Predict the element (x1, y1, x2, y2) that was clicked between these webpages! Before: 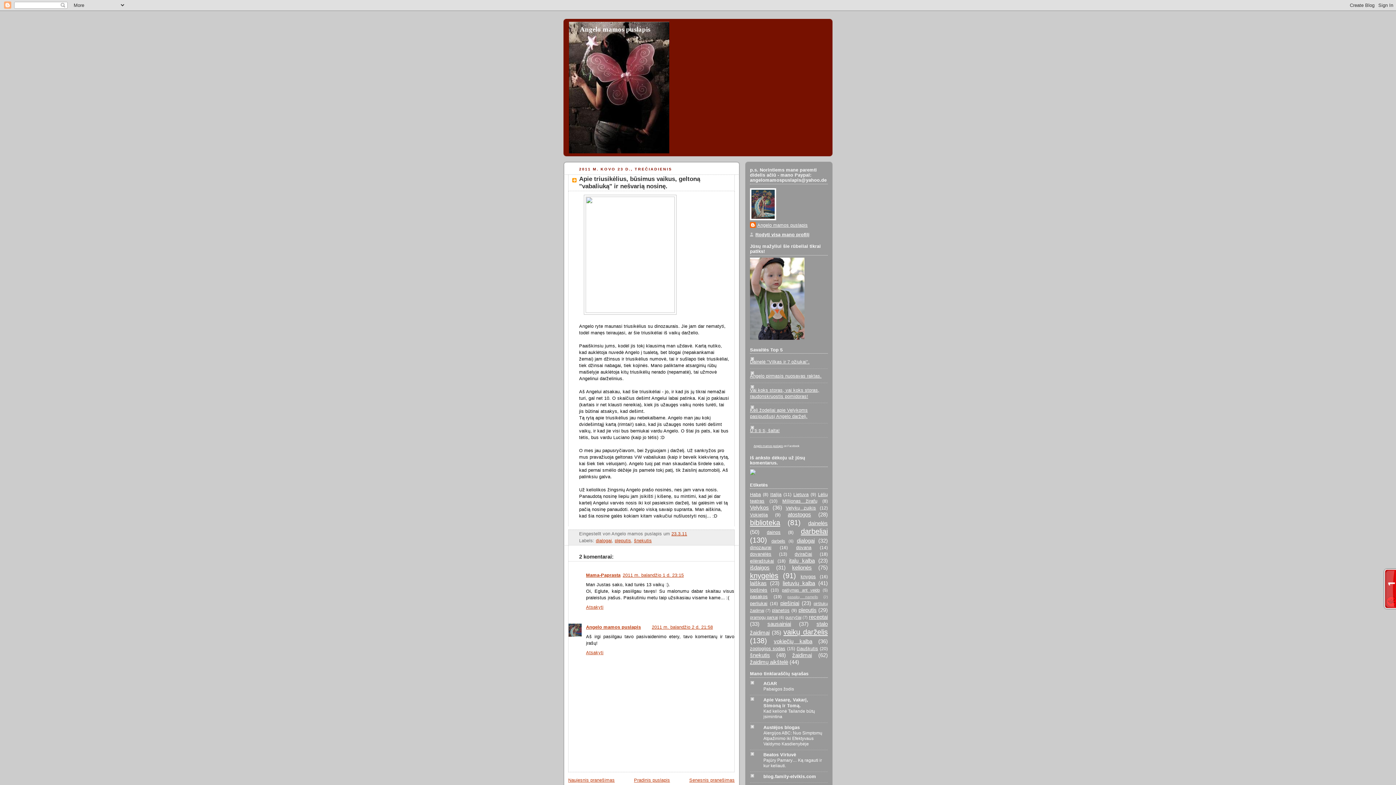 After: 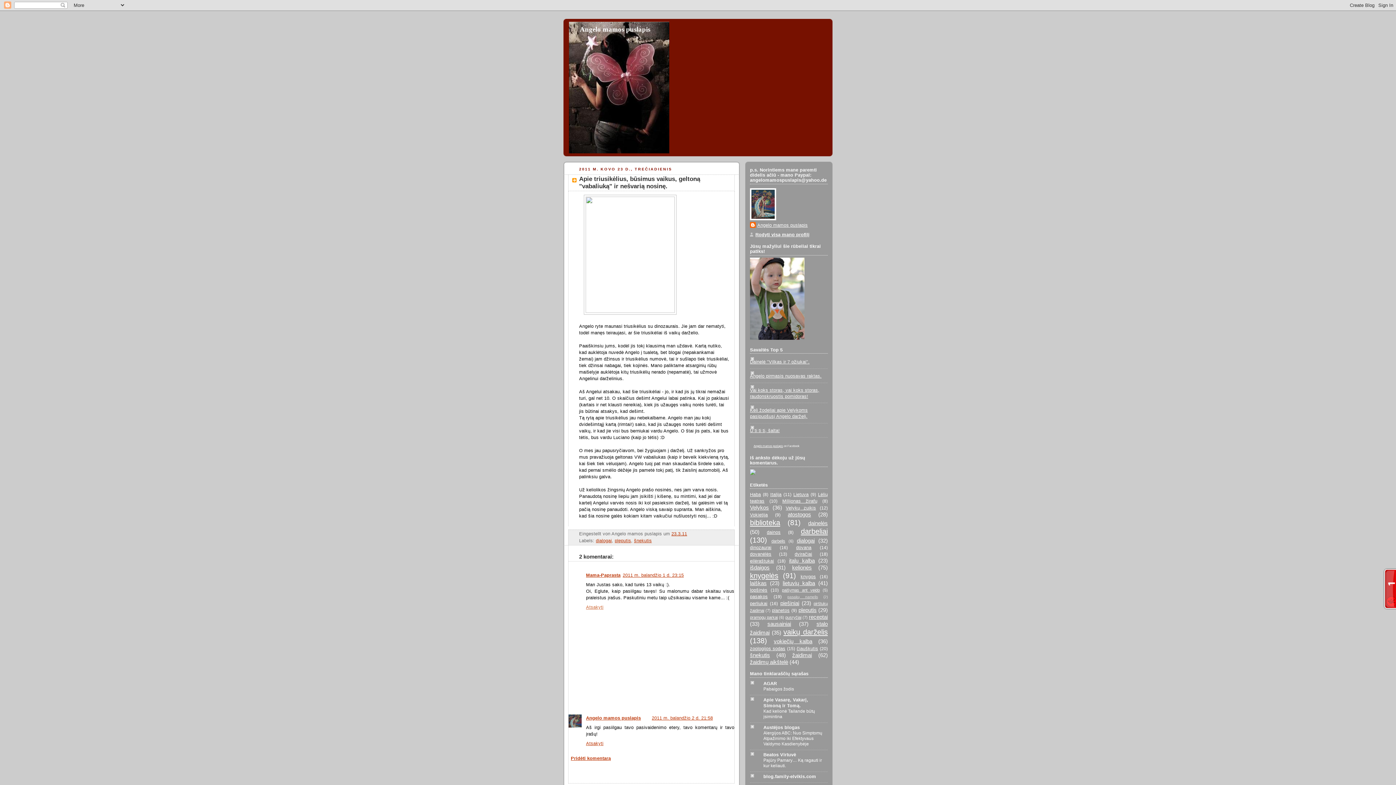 Action: bbox: (586, 603, 605, 610) label: Atsakyti